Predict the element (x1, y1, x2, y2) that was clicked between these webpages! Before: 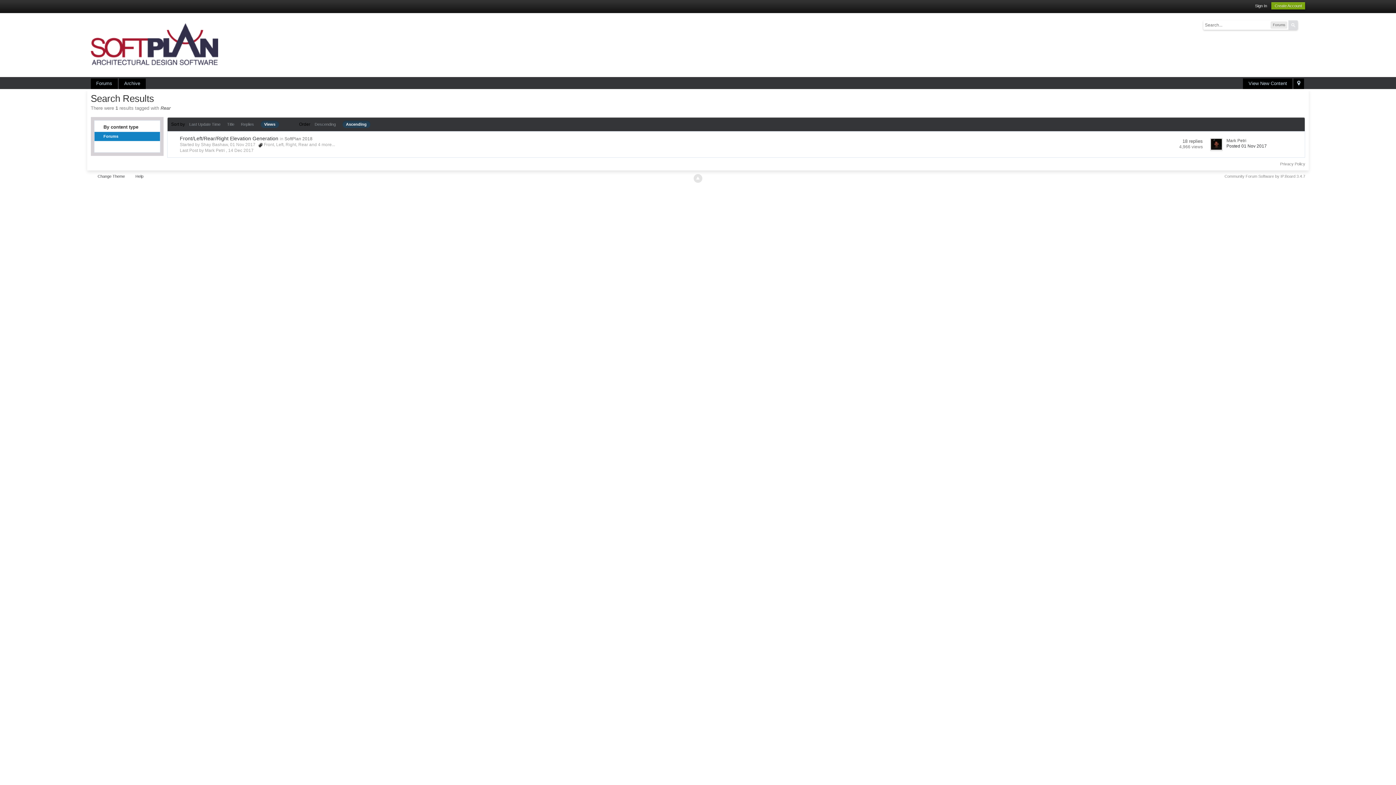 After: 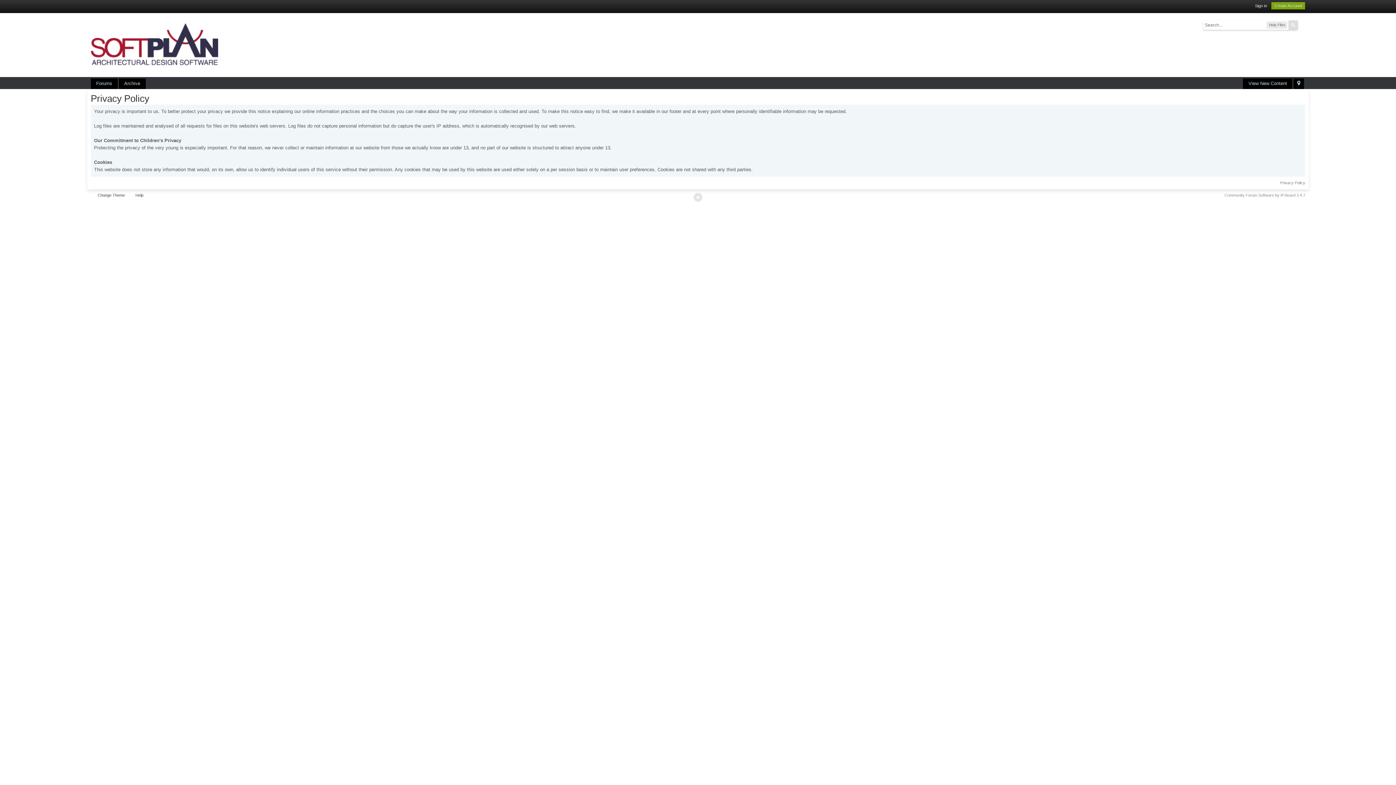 Action: label: Privacy Policy bbox: (1280, 161, 1305, 166)